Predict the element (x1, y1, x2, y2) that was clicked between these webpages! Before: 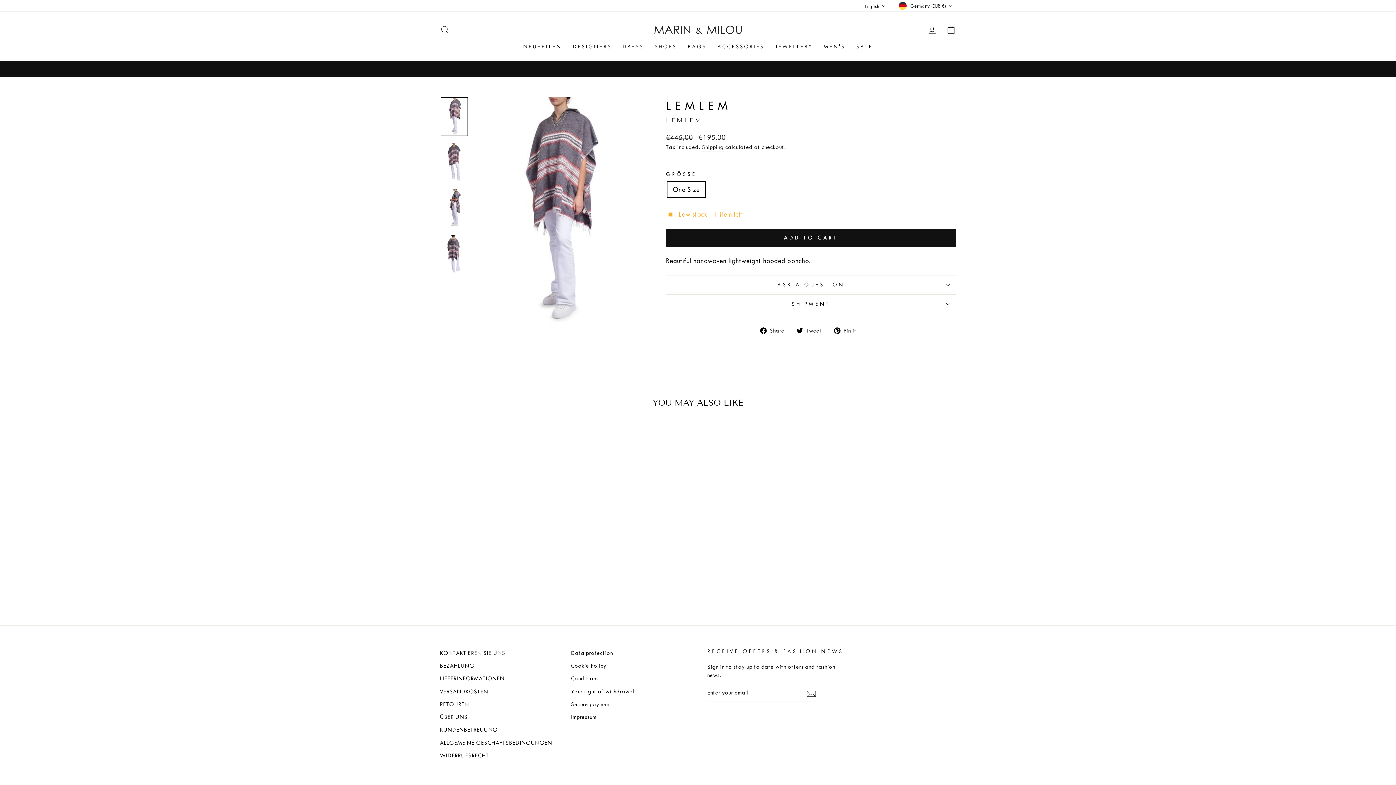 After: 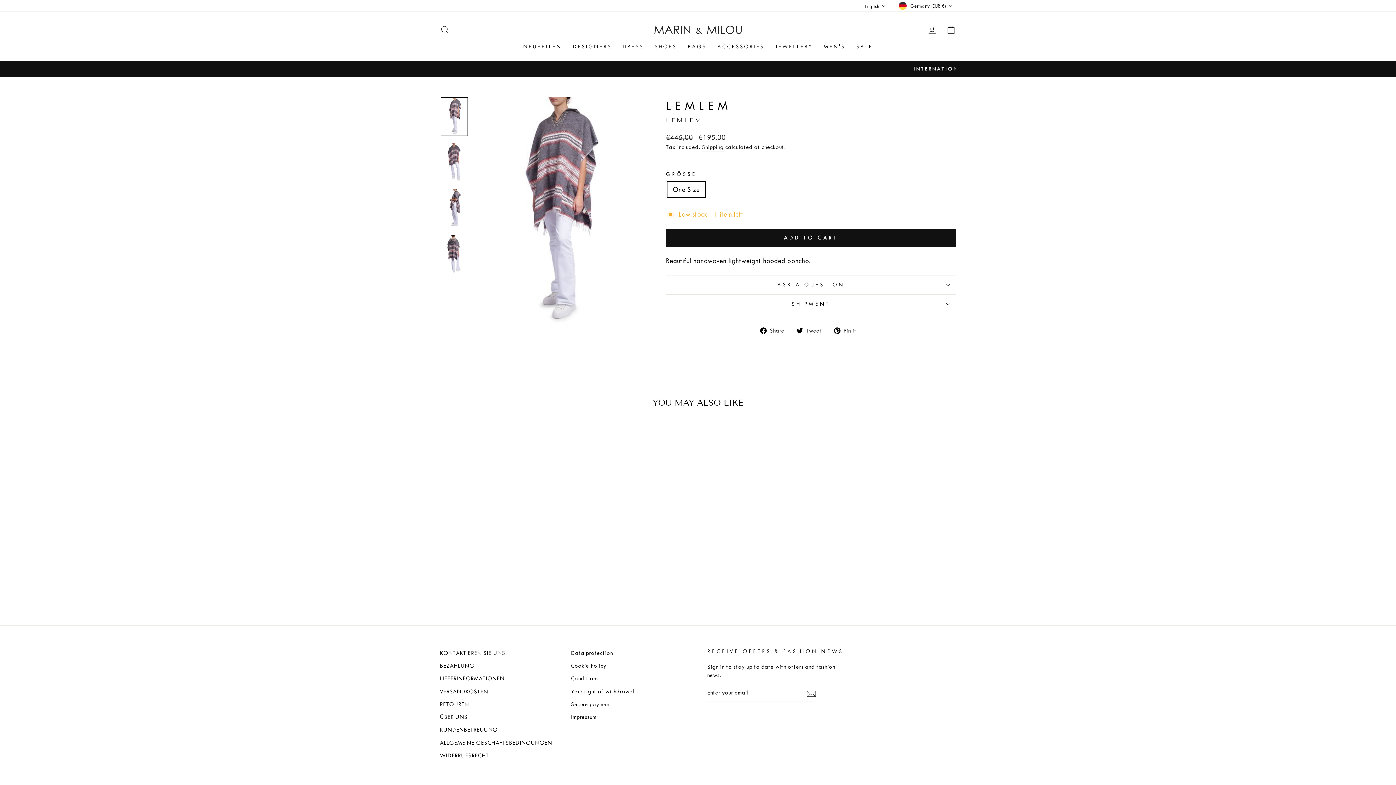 Action: bbox: (440, 97, 468, 136)